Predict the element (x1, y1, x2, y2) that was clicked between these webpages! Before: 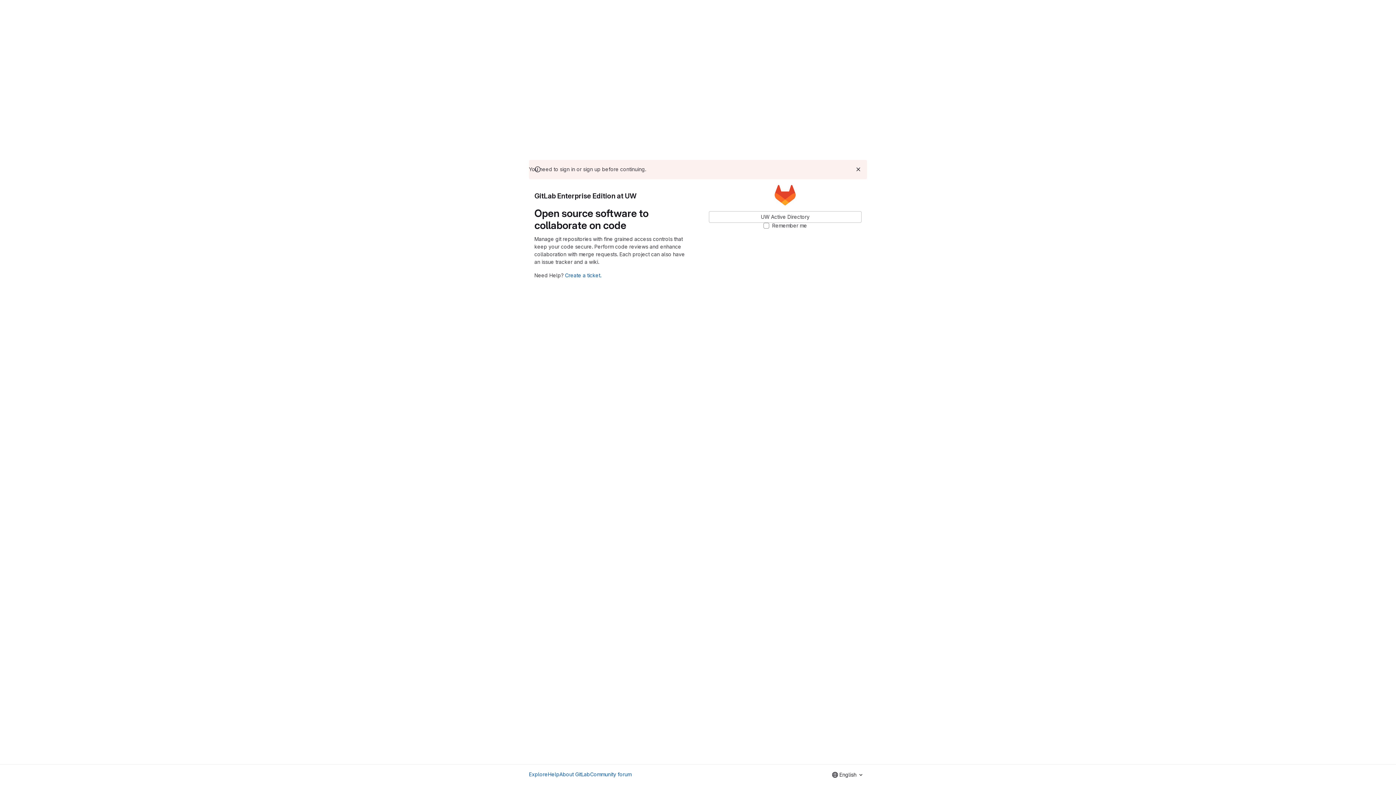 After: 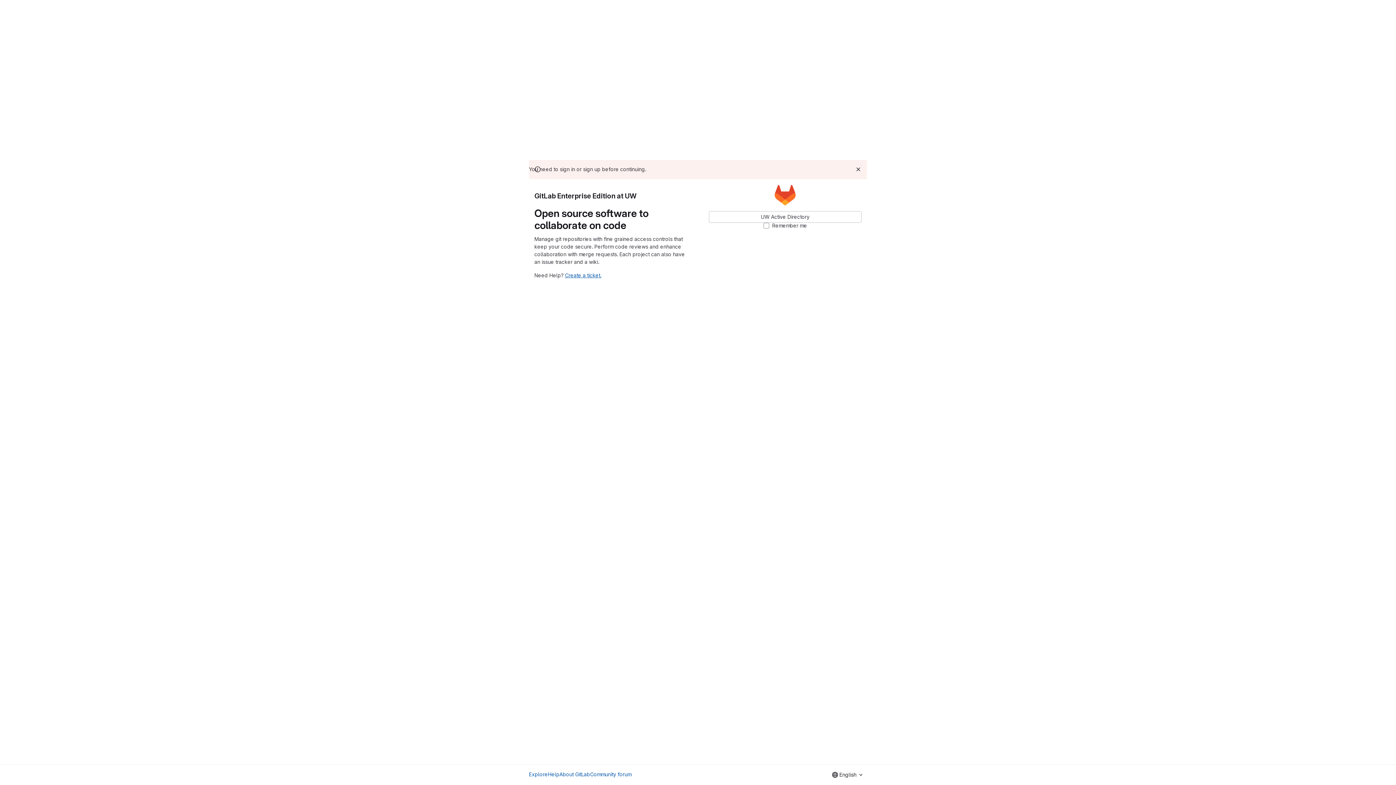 Action: label: Create a ticket. bbox: (565, 272, 601, 278)